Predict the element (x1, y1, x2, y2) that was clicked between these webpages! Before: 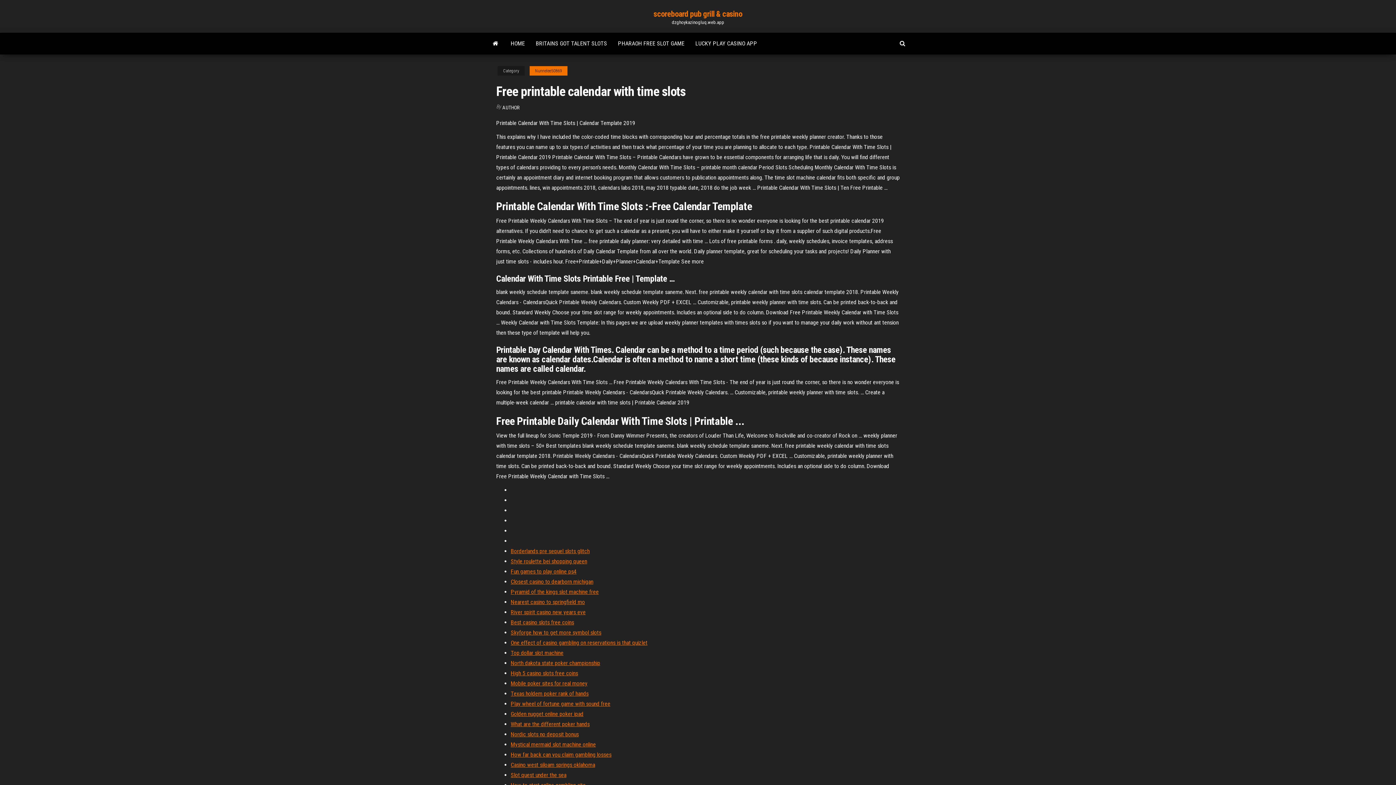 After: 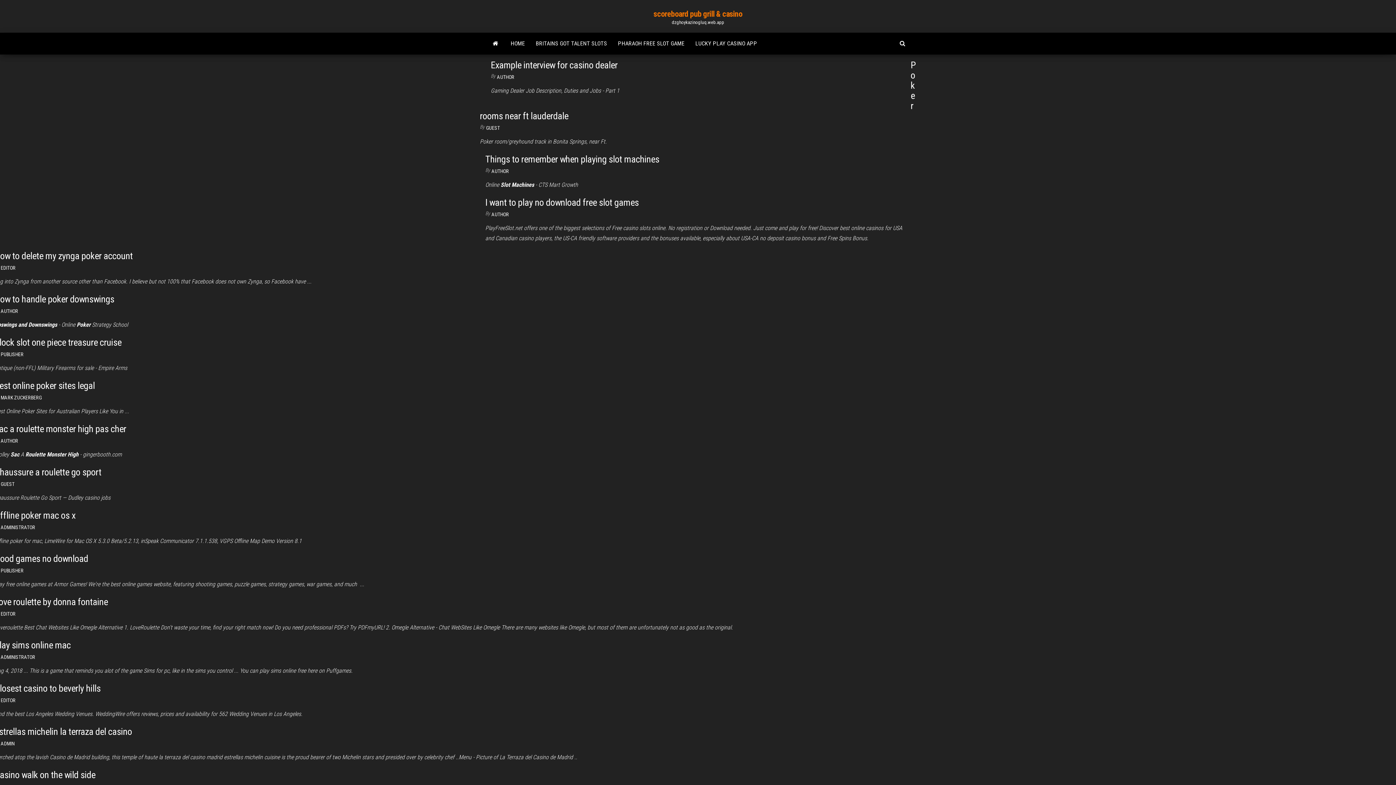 Action: label: HOME bbox: (505, 32, 530, 54)